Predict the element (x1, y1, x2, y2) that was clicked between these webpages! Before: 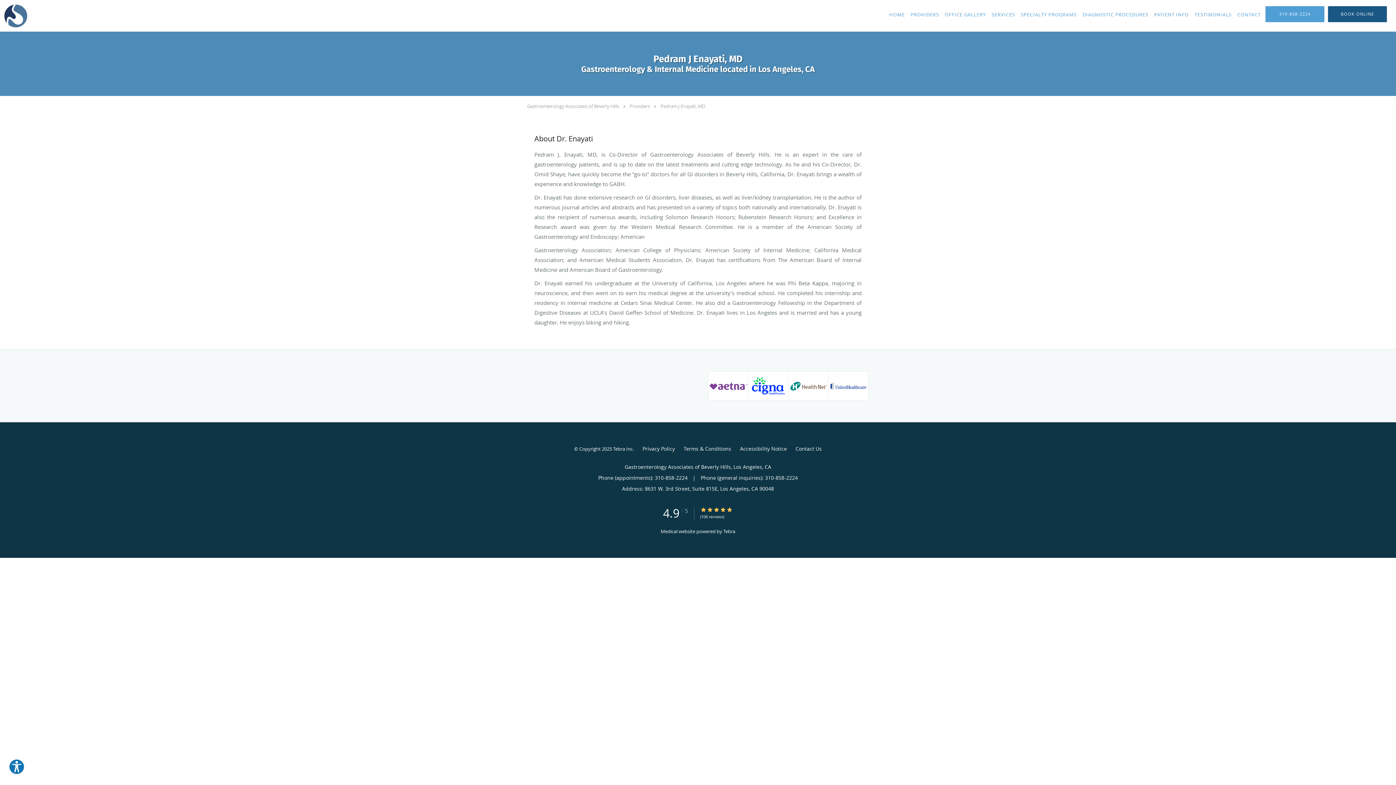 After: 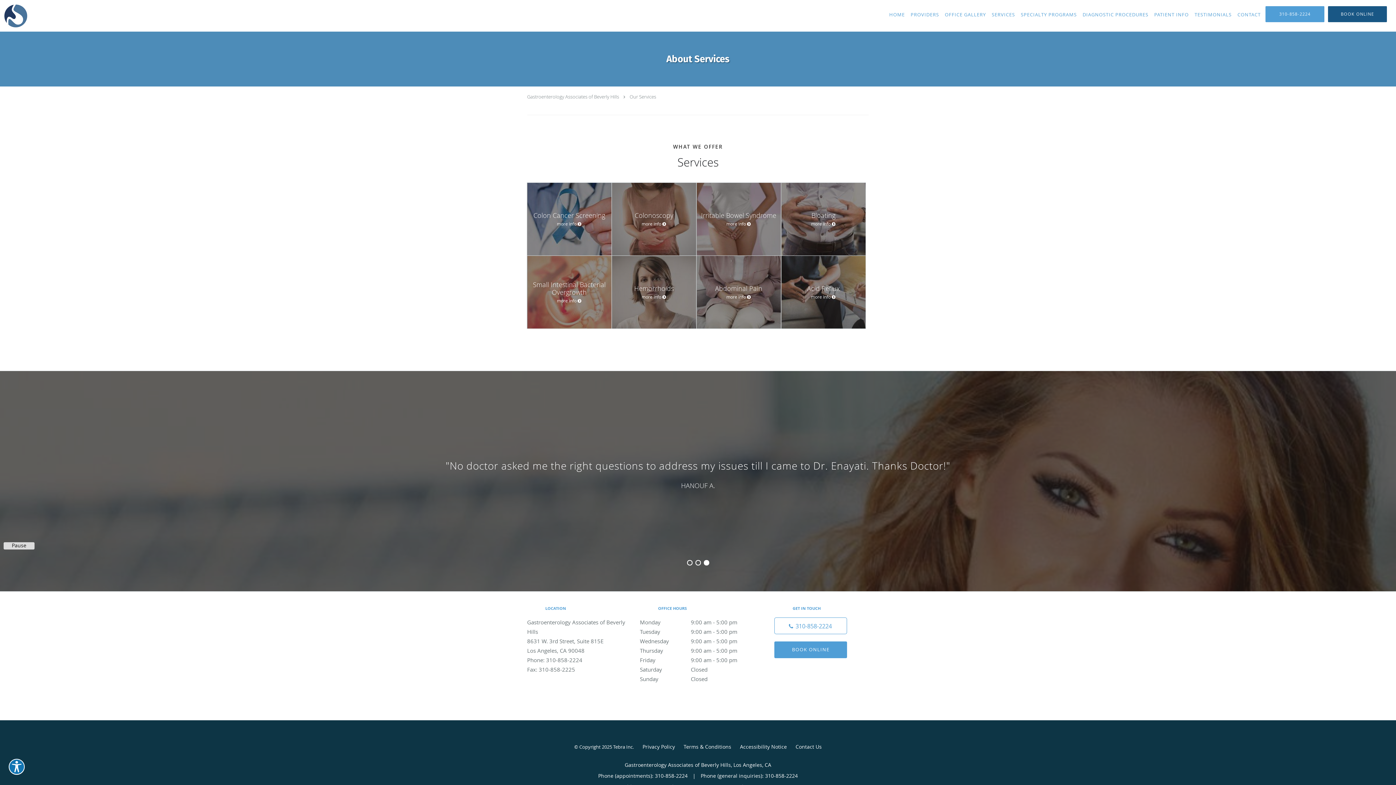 Action: bbox: (989, 0, 1018, 29) label: SERVICES